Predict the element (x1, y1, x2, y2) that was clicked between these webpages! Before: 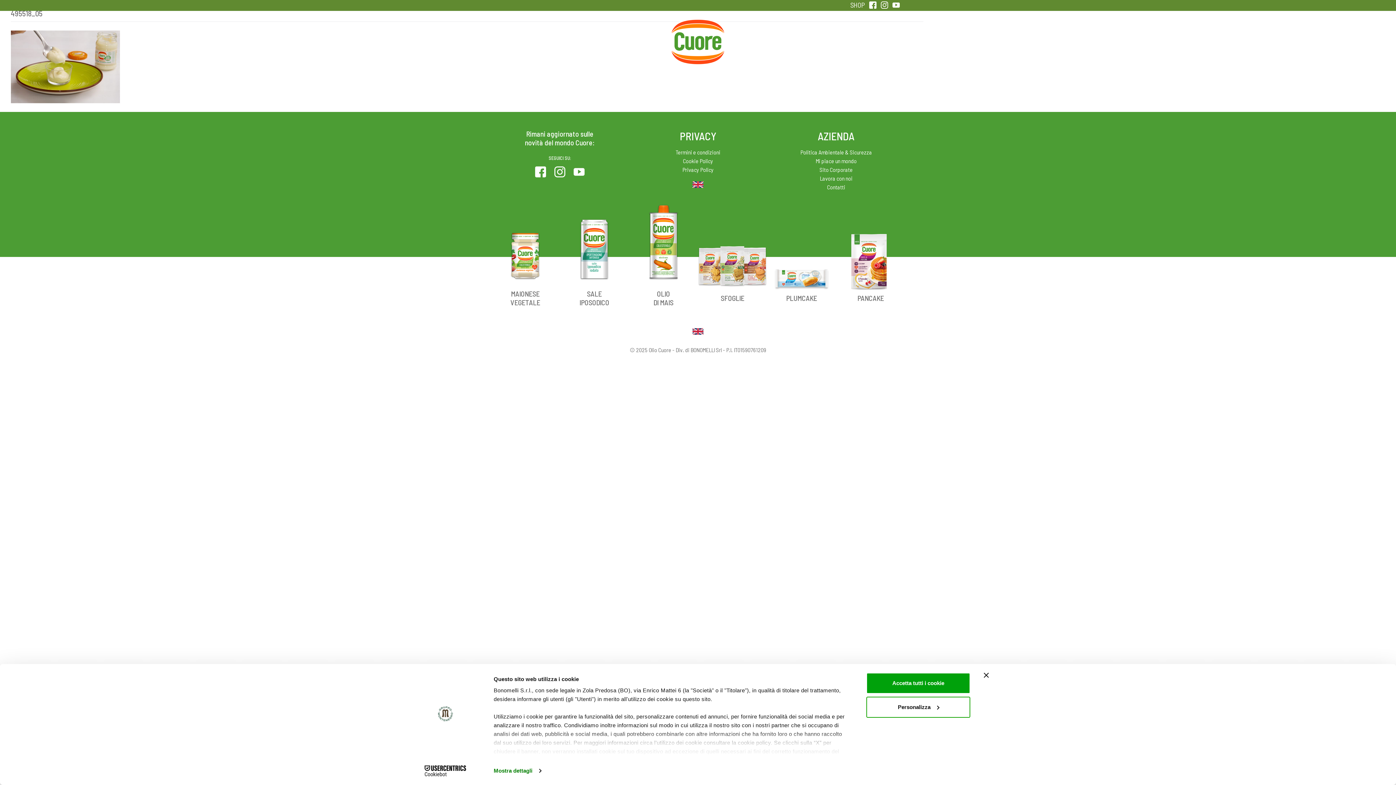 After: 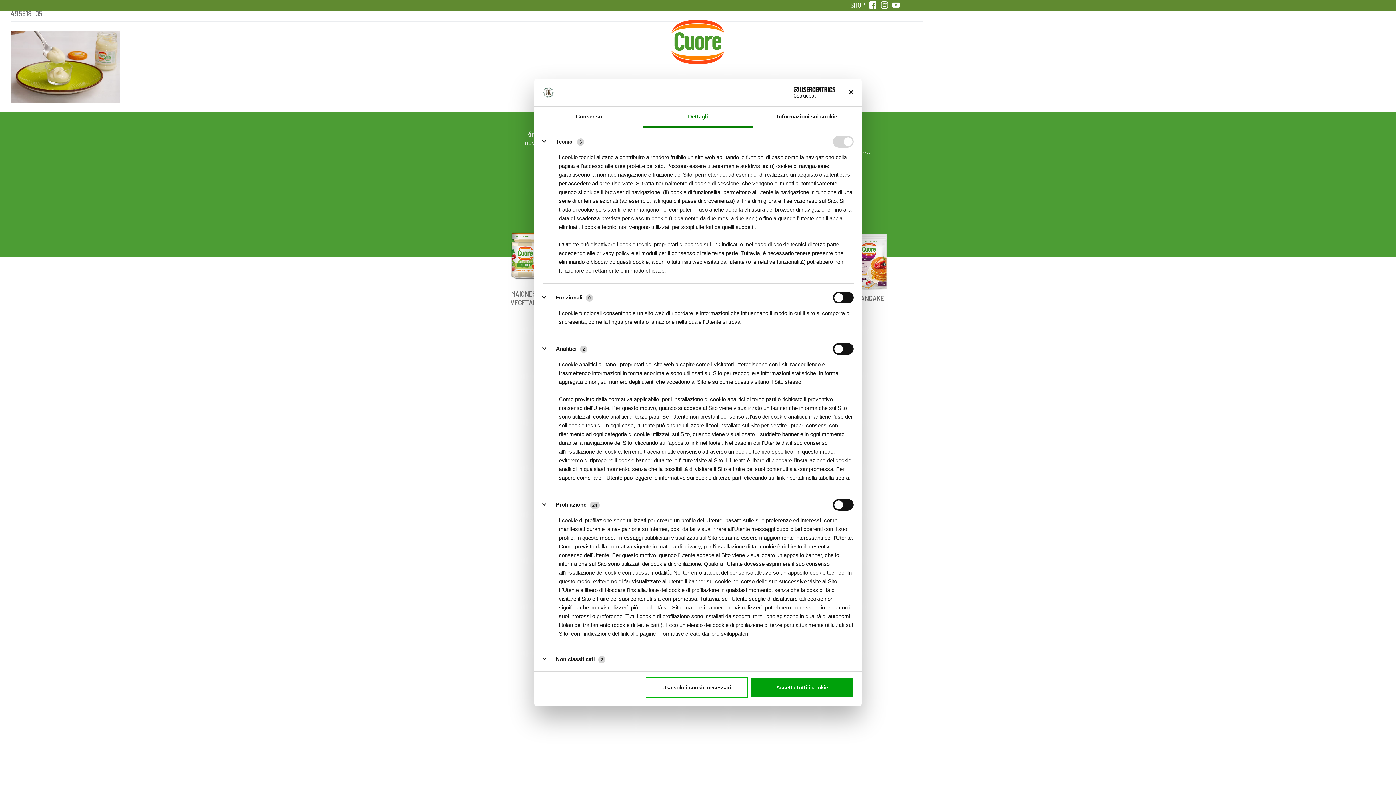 Action: bbox: (866, 696, 970, 718) label: Personalizza